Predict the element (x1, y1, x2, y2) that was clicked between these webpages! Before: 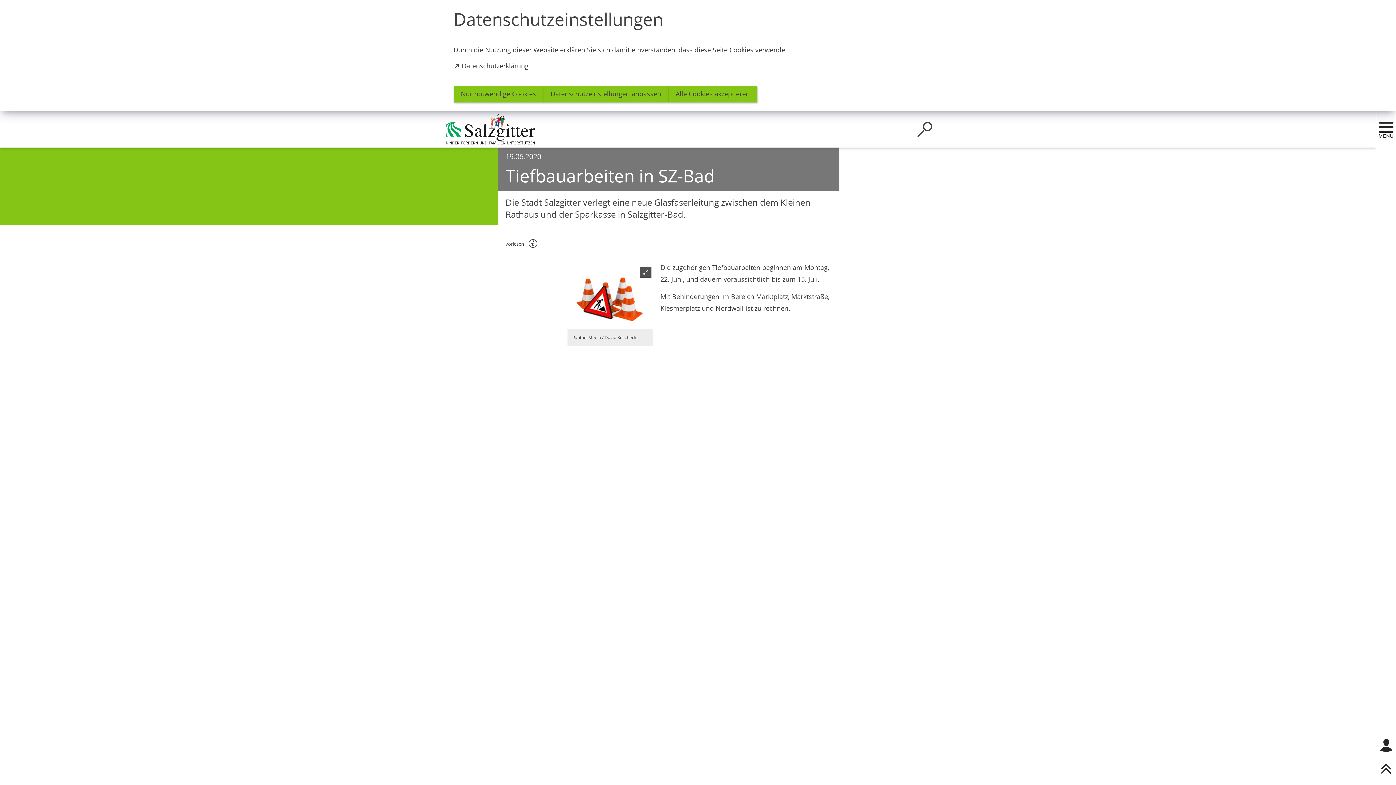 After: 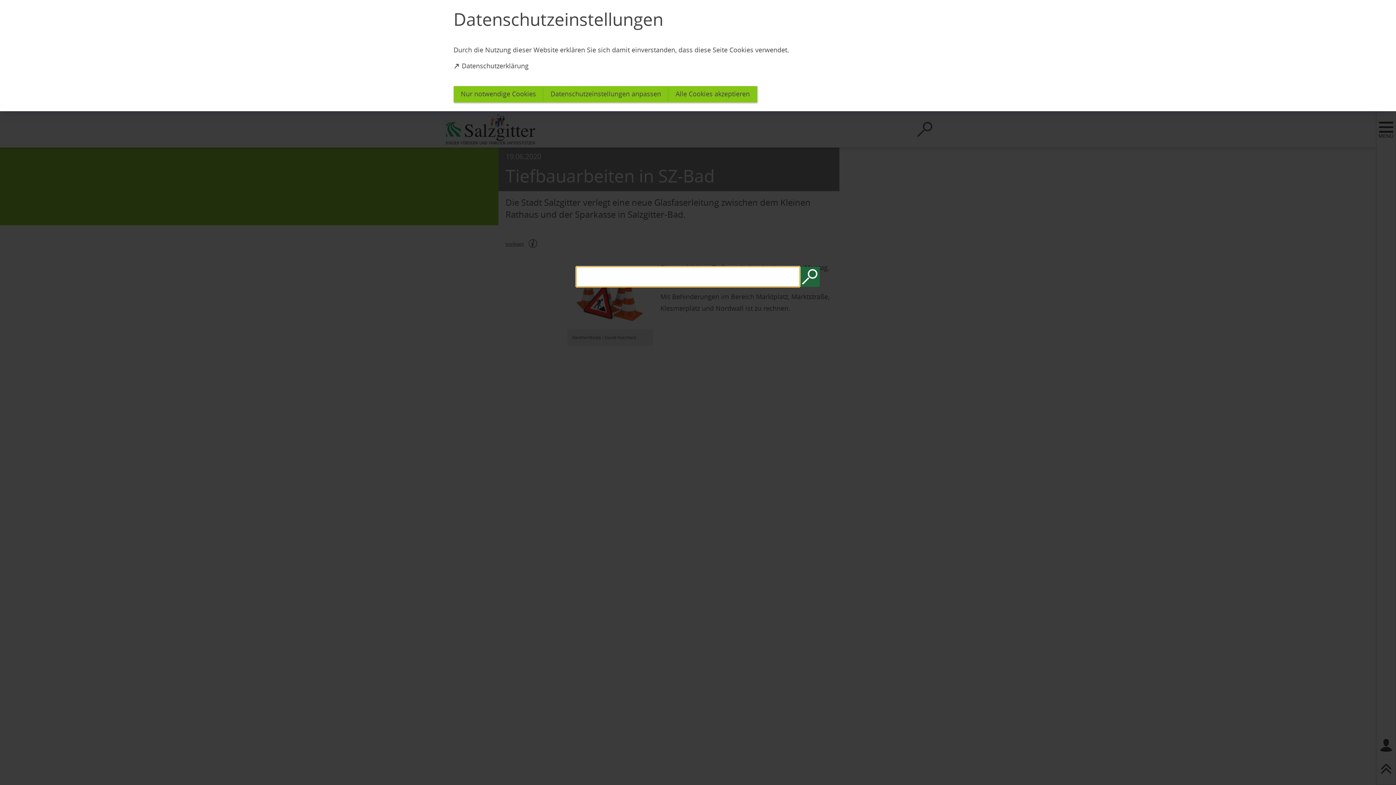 Action: bbox: (915, 120, 934, 138) label: Suche öffnen